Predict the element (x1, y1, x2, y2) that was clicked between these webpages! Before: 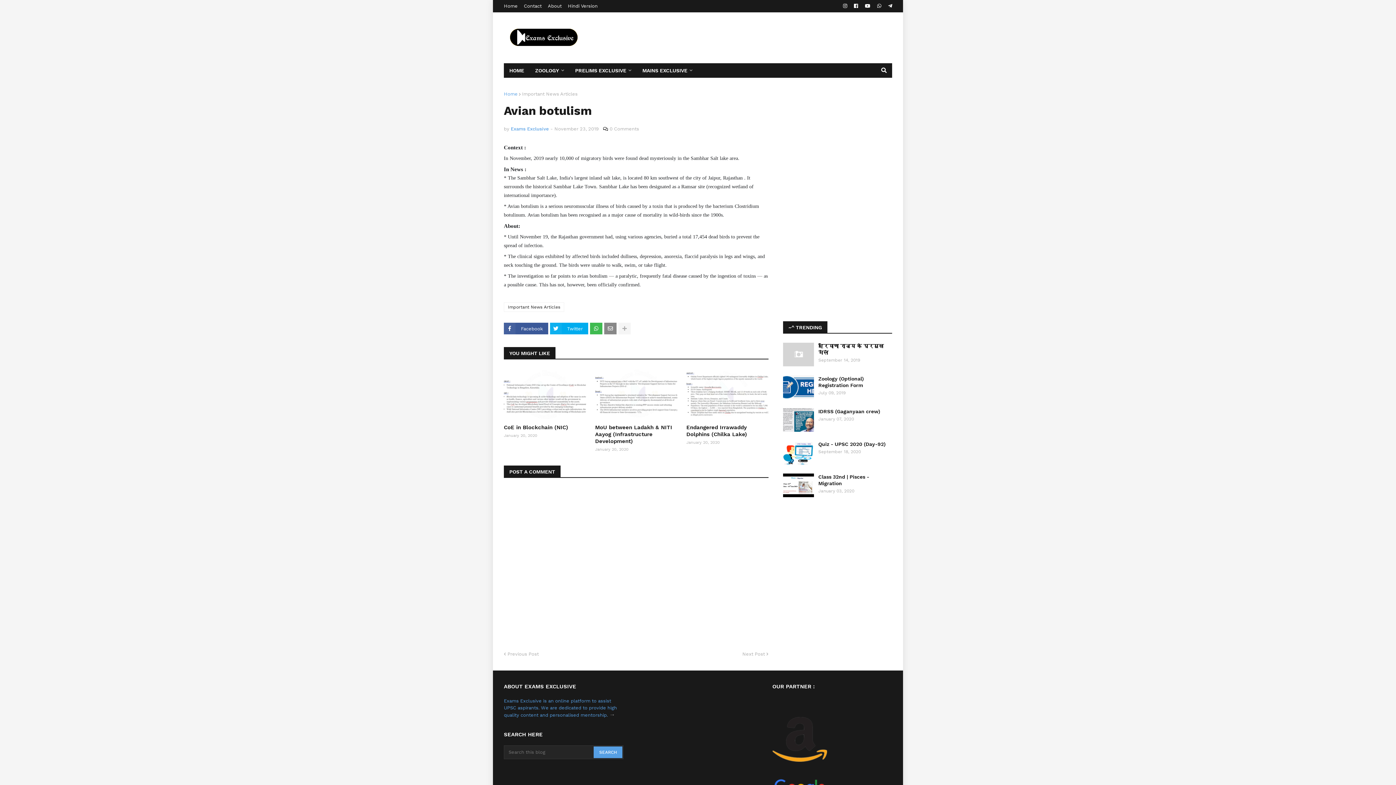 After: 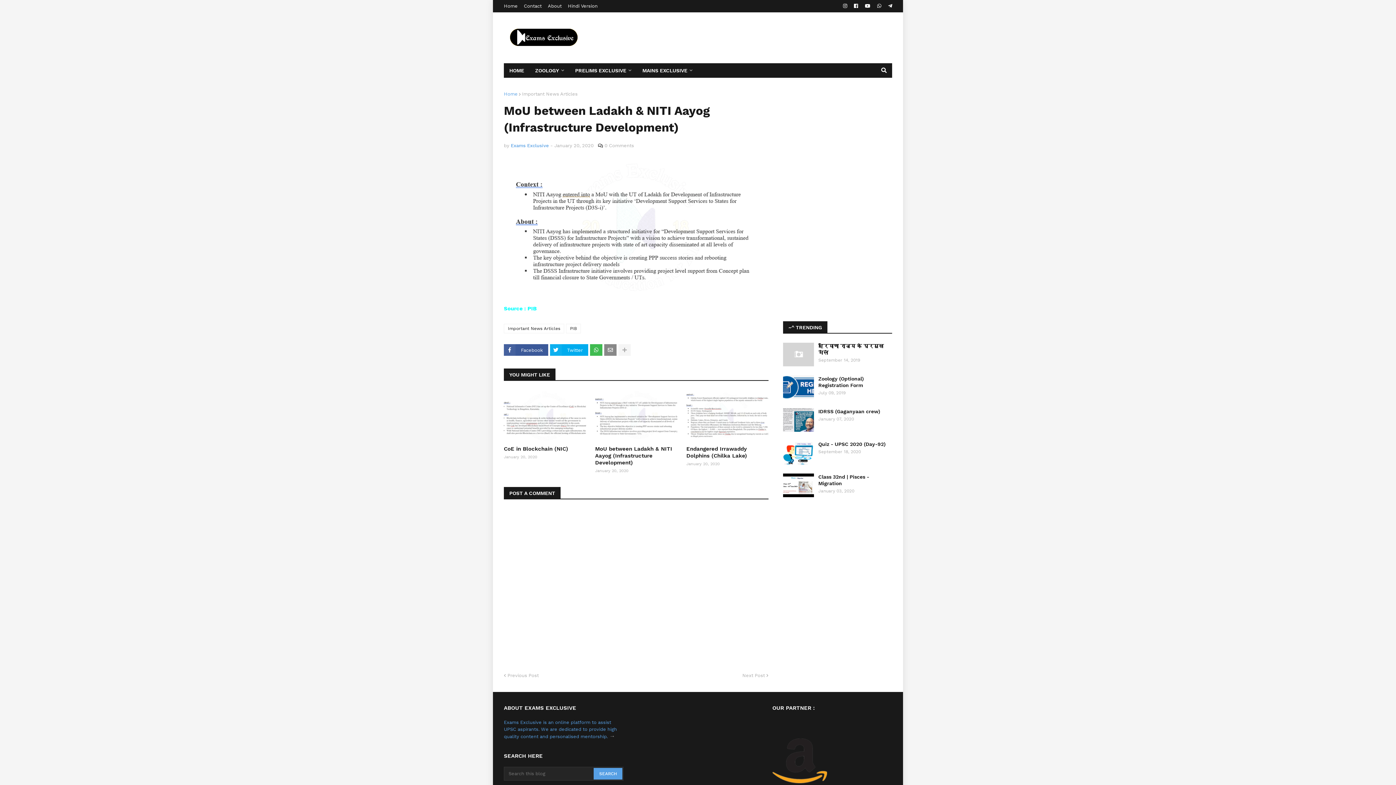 Action: label: MoU between Ladakh & NITI Aayog (Infrastructure Development) bbox: (595, 424, 677, 445)